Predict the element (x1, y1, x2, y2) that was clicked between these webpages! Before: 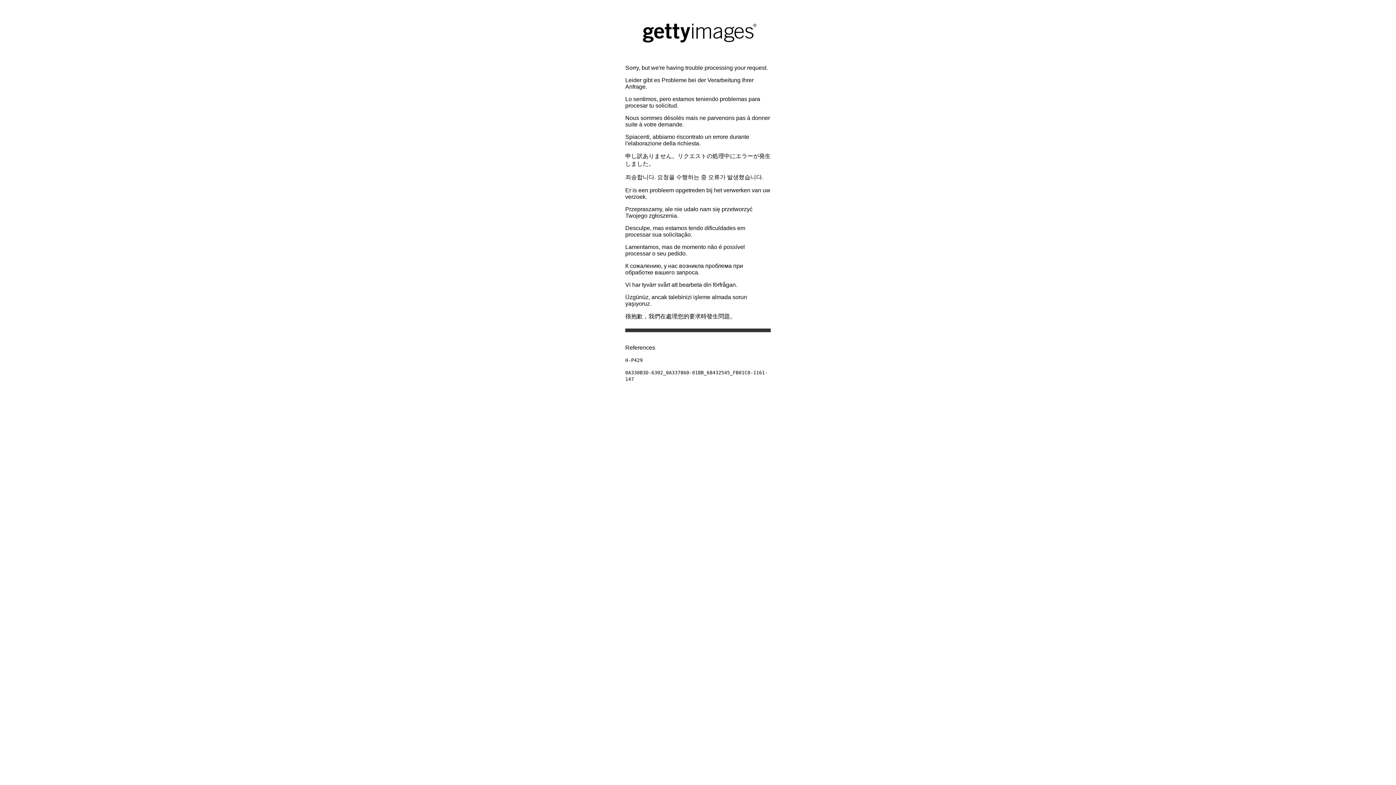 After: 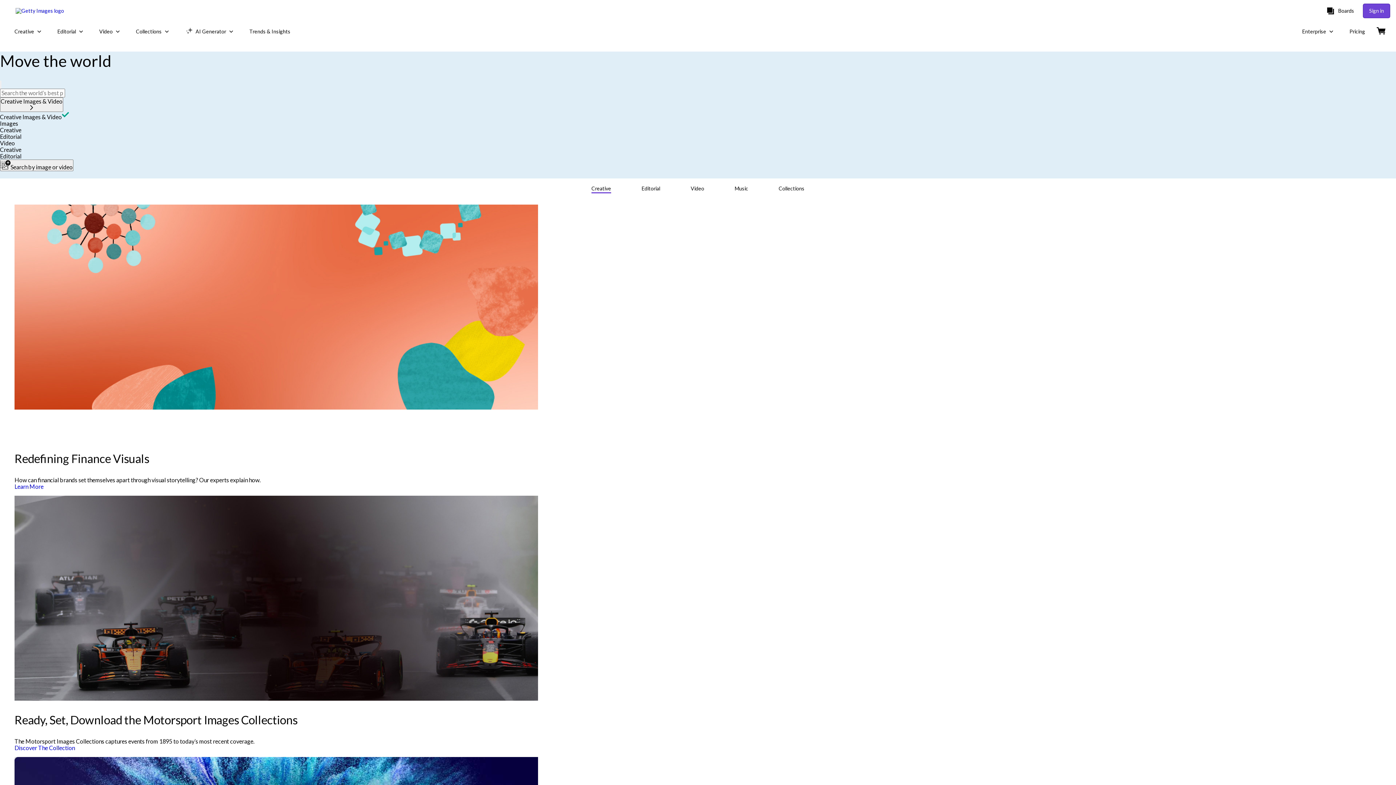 Action: bbox: (625, 7, 770, 58)